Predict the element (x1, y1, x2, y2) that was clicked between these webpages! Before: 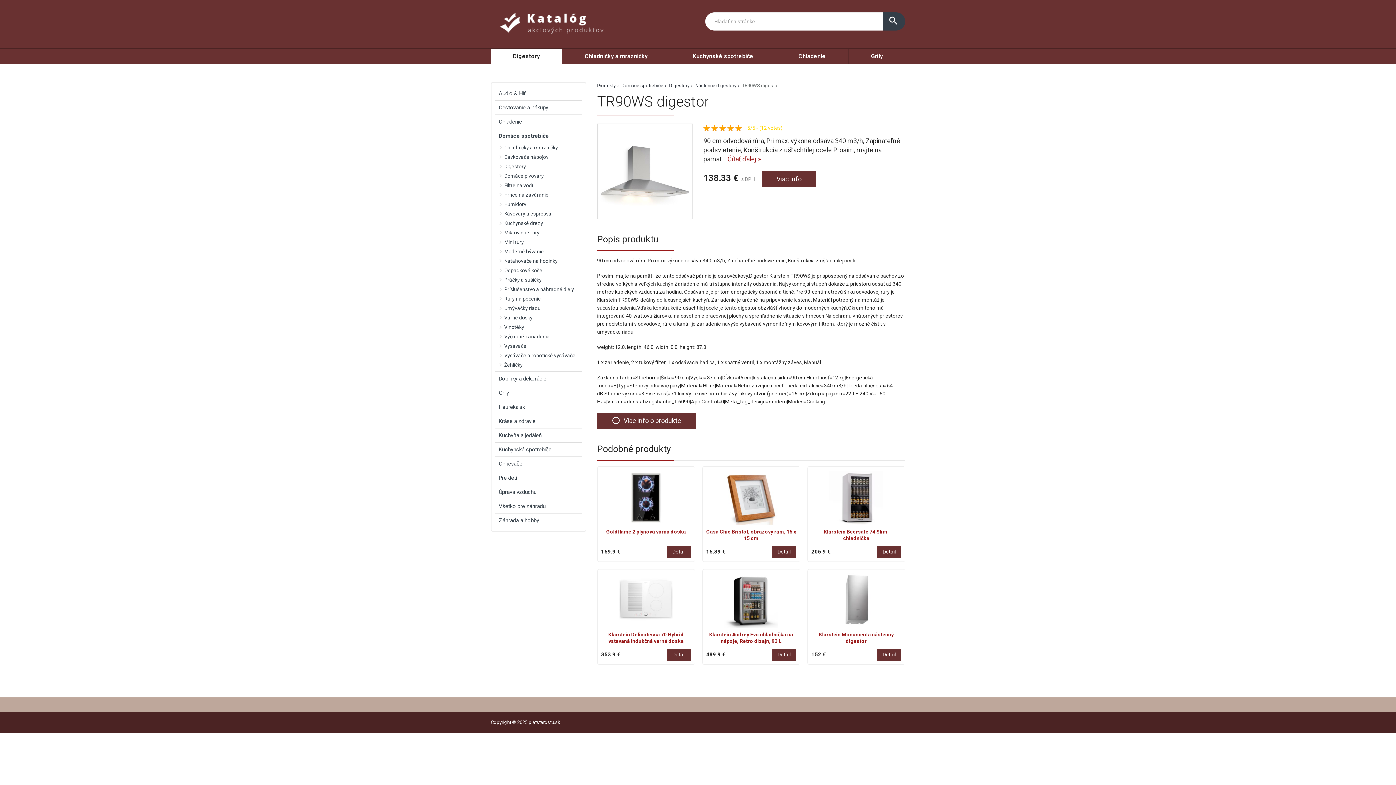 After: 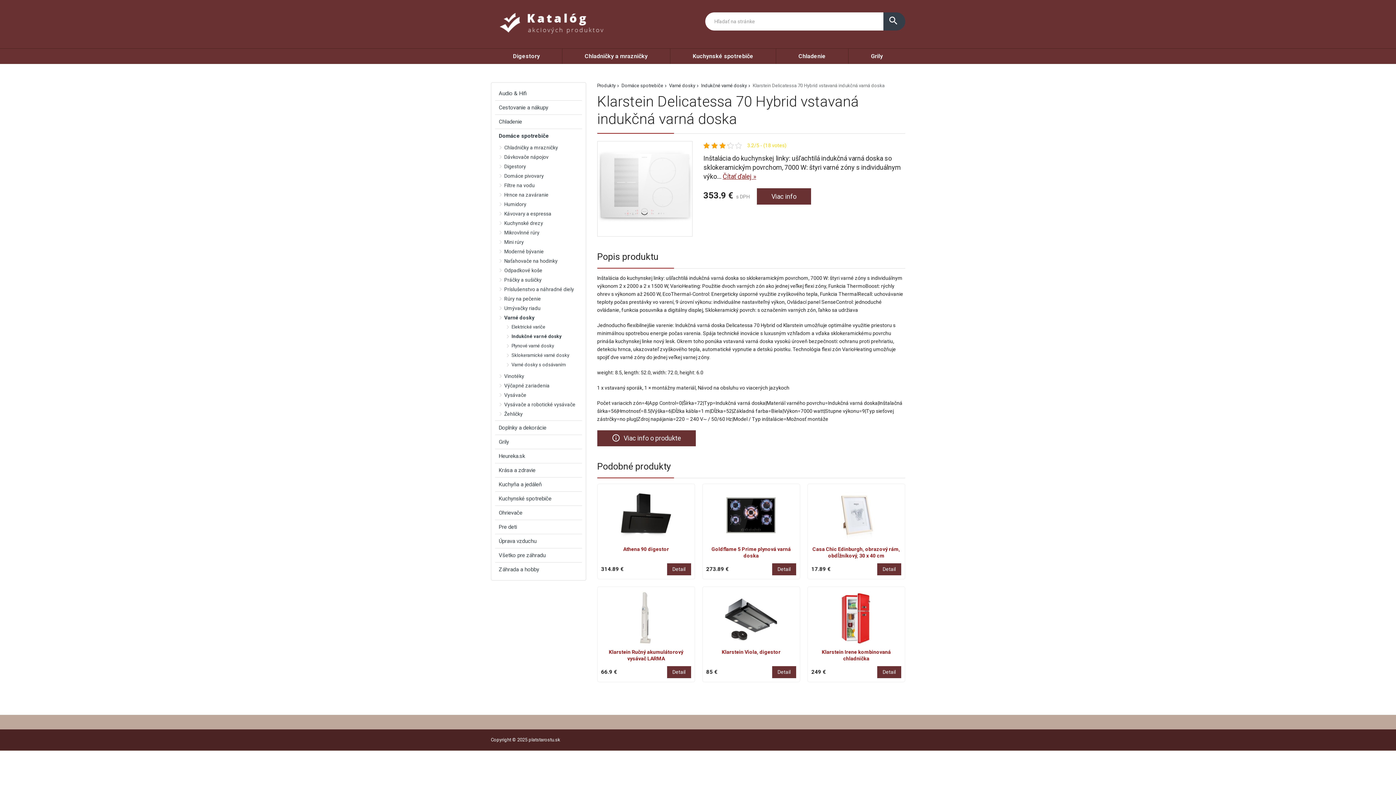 Action: bbox: (601, 573, 691, 627)